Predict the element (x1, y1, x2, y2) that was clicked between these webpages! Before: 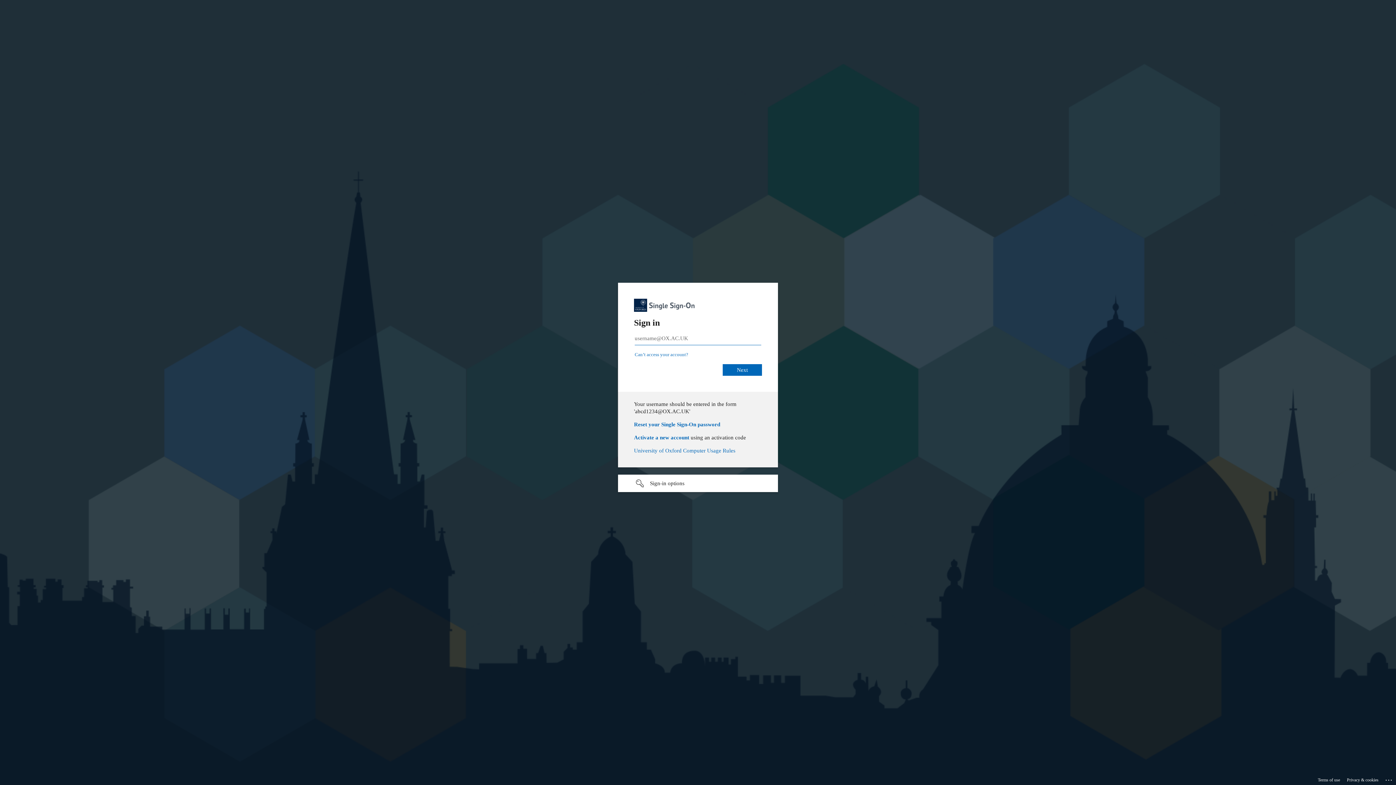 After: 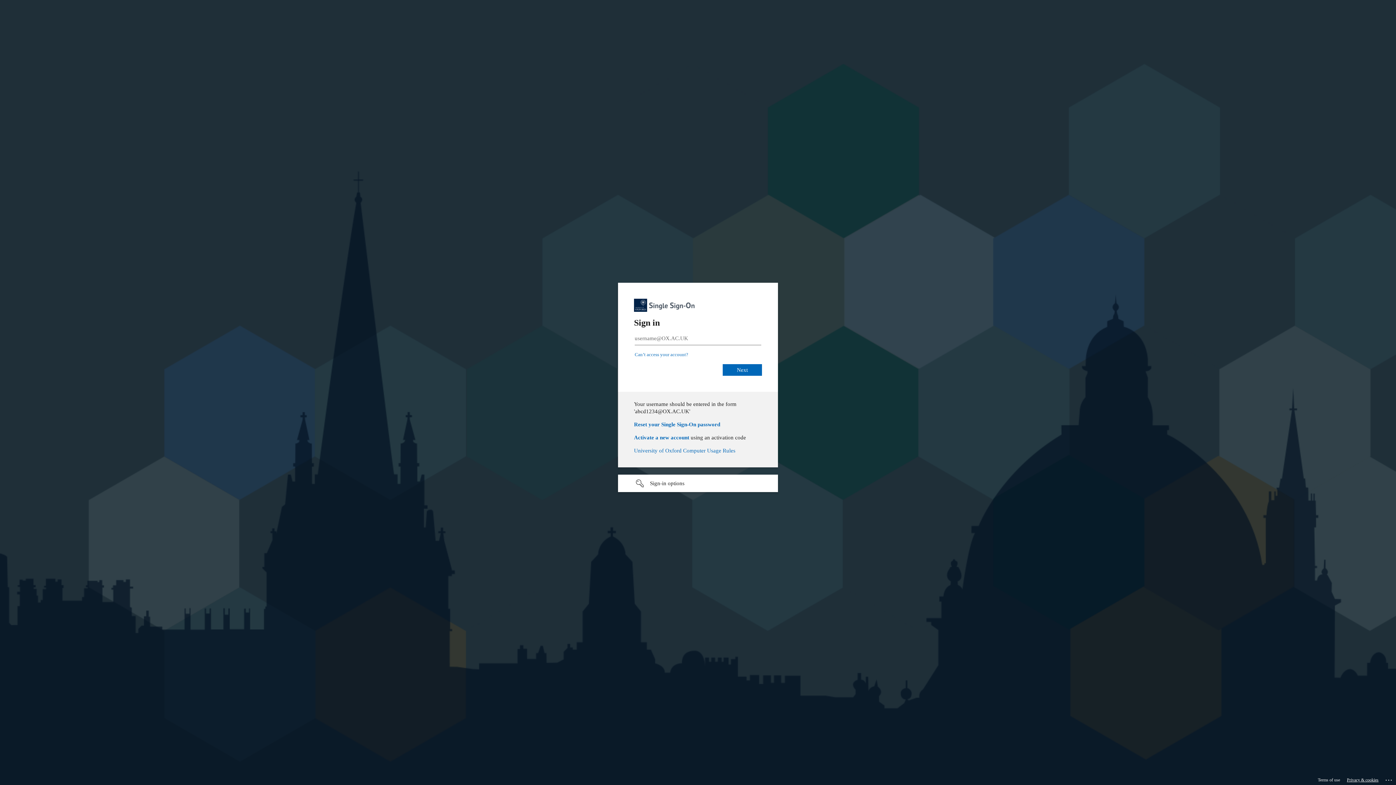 Action: bbox: (1347, 775, 1378, 785) label: Privacy & cookies